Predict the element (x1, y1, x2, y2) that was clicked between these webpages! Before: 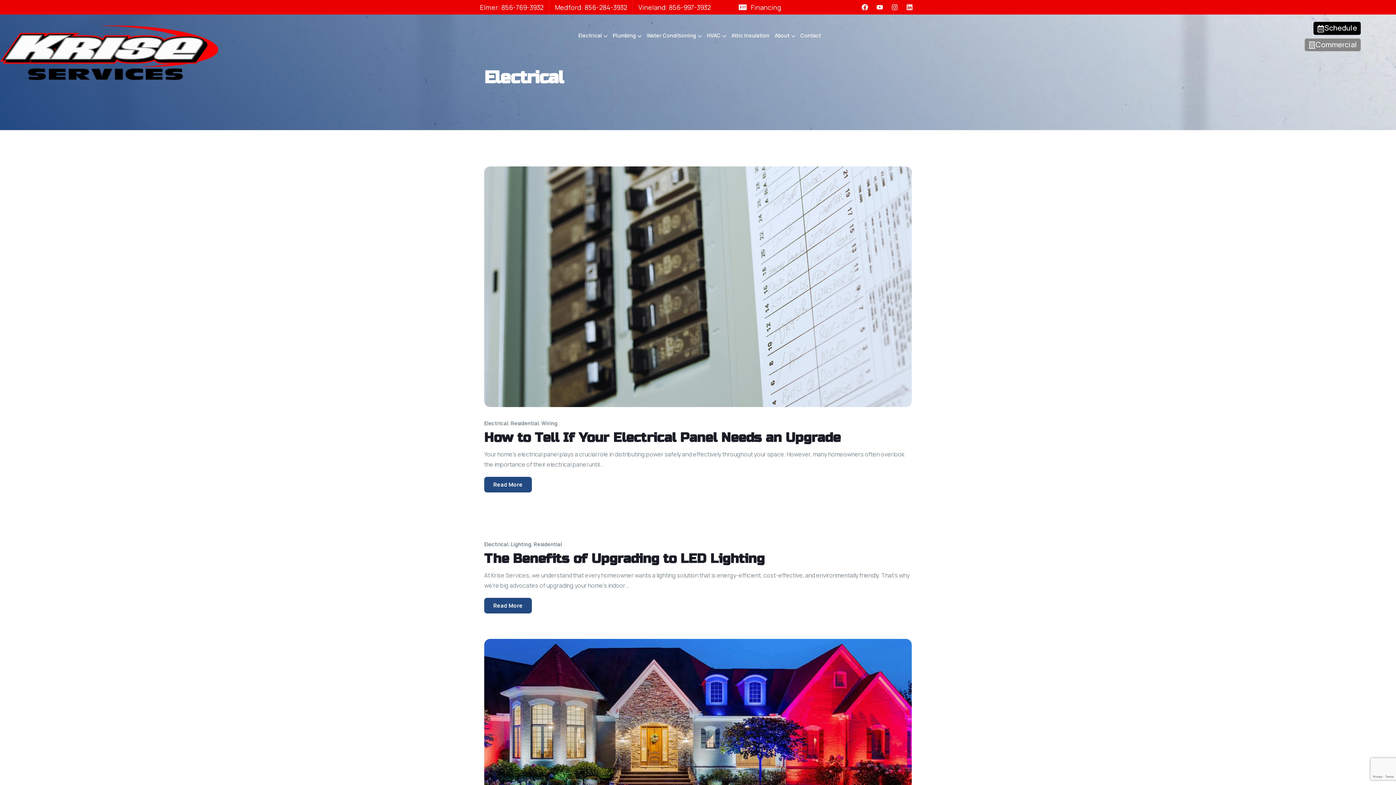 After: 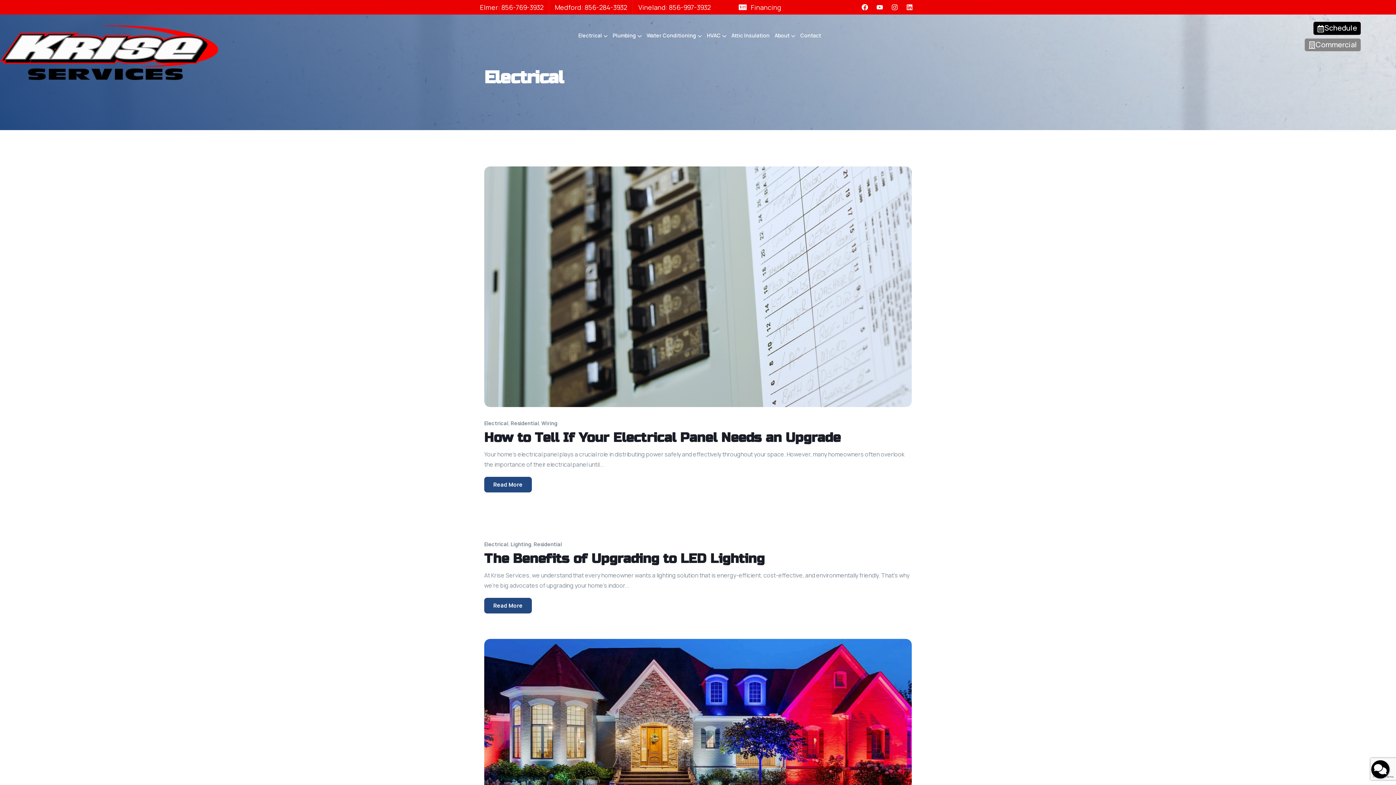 Action: bbox: (903, 0, 916, 13) label: Linkedin